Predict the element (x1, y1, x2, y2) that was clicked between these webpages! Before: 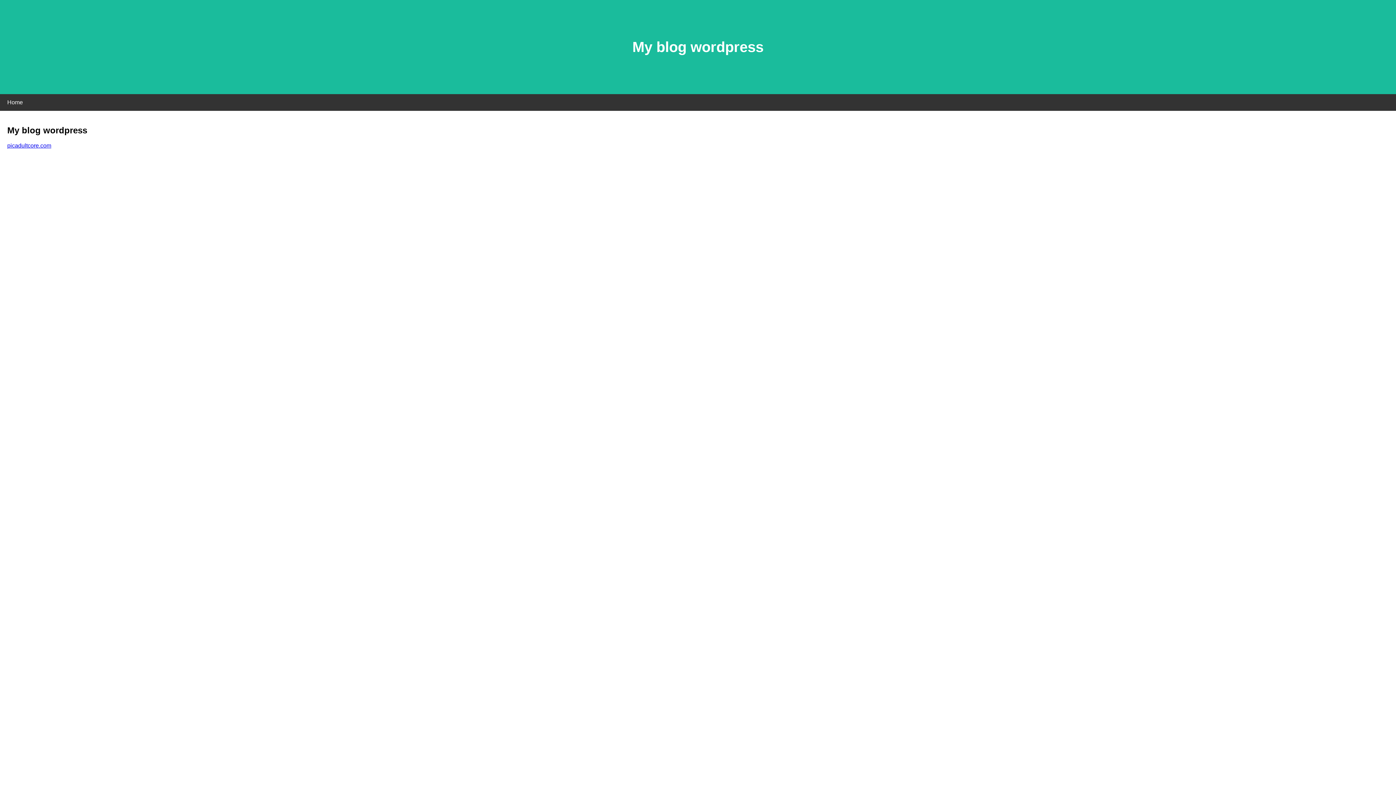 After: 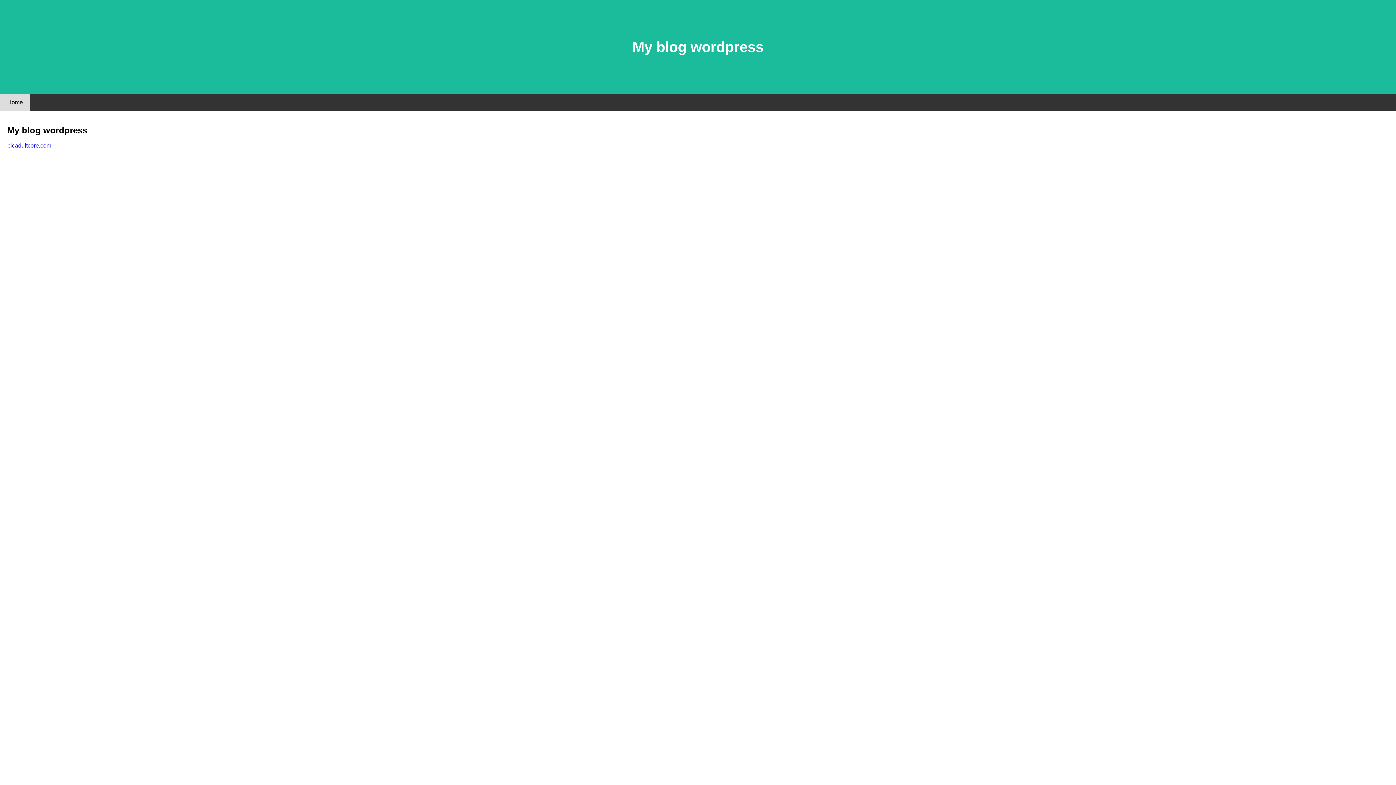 Action: bbox: (0, 94, 30, 110) label: Home